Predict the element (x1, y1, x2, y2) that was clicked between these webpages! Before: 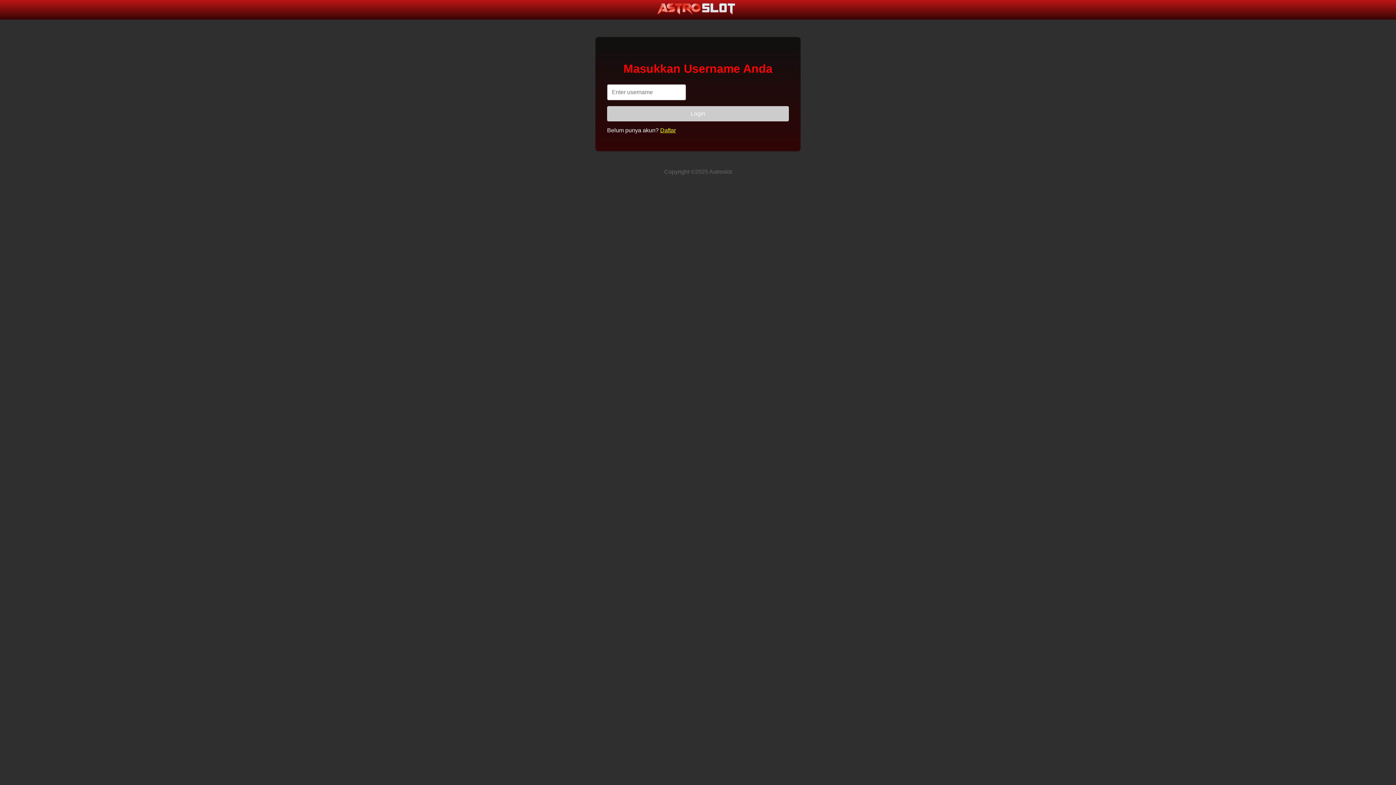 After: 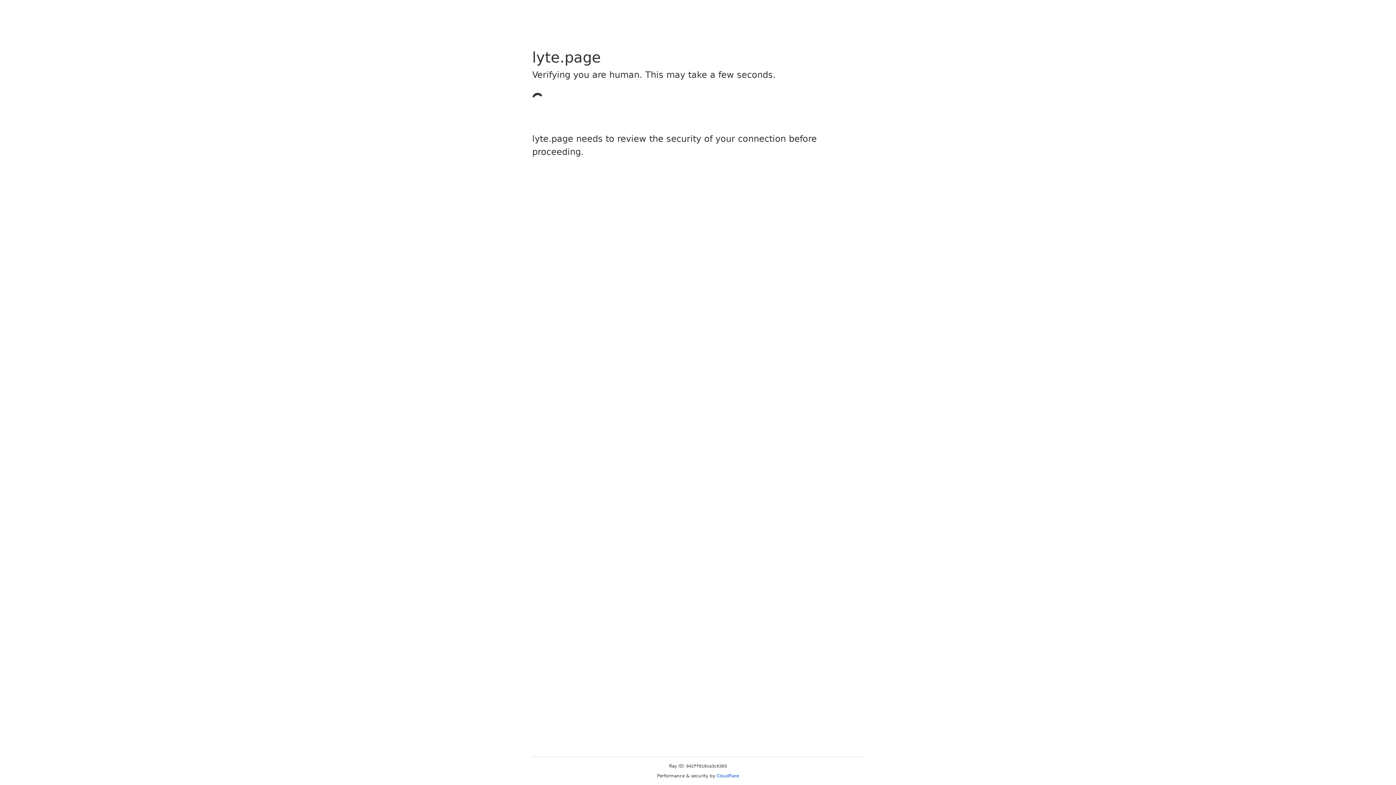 Action: label: Daftar bbox: (660, 127, 676, 133)